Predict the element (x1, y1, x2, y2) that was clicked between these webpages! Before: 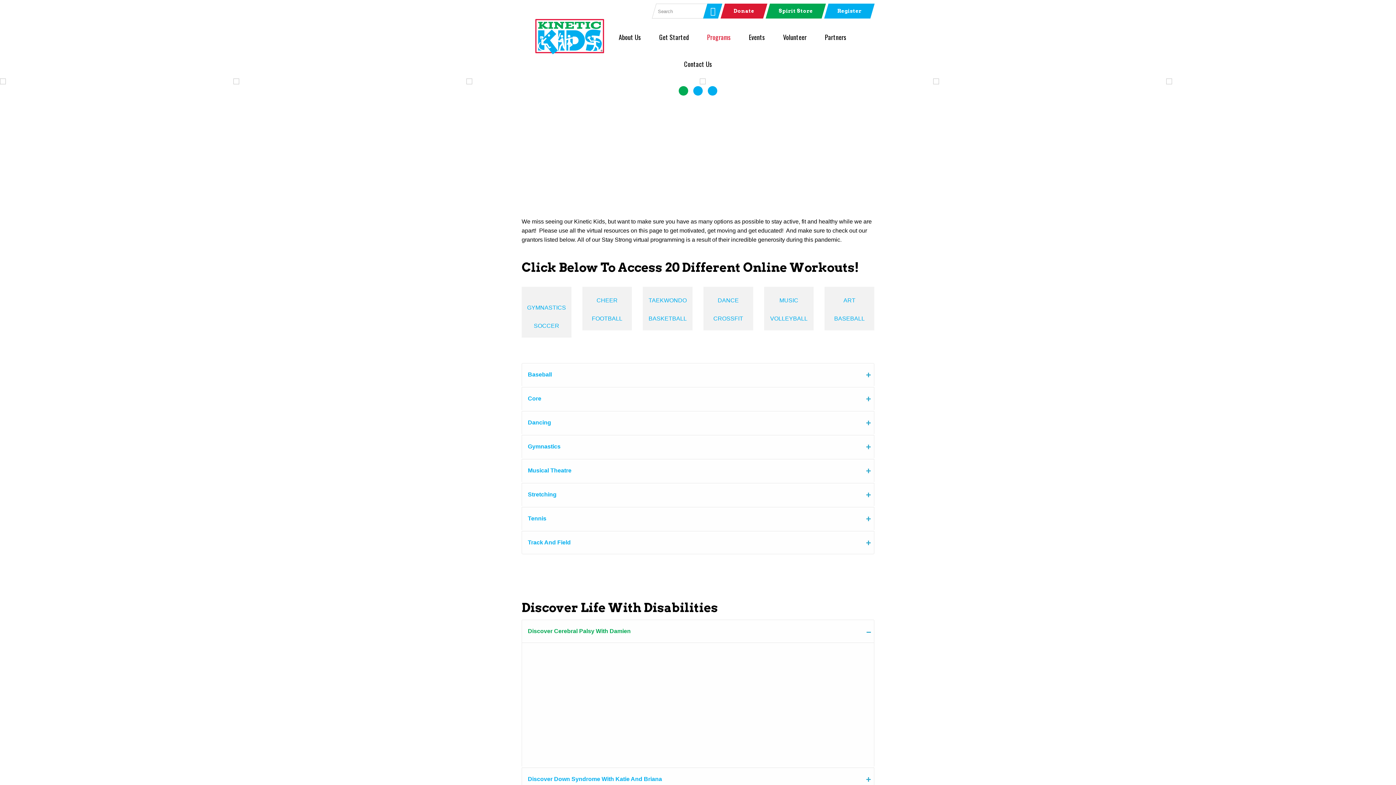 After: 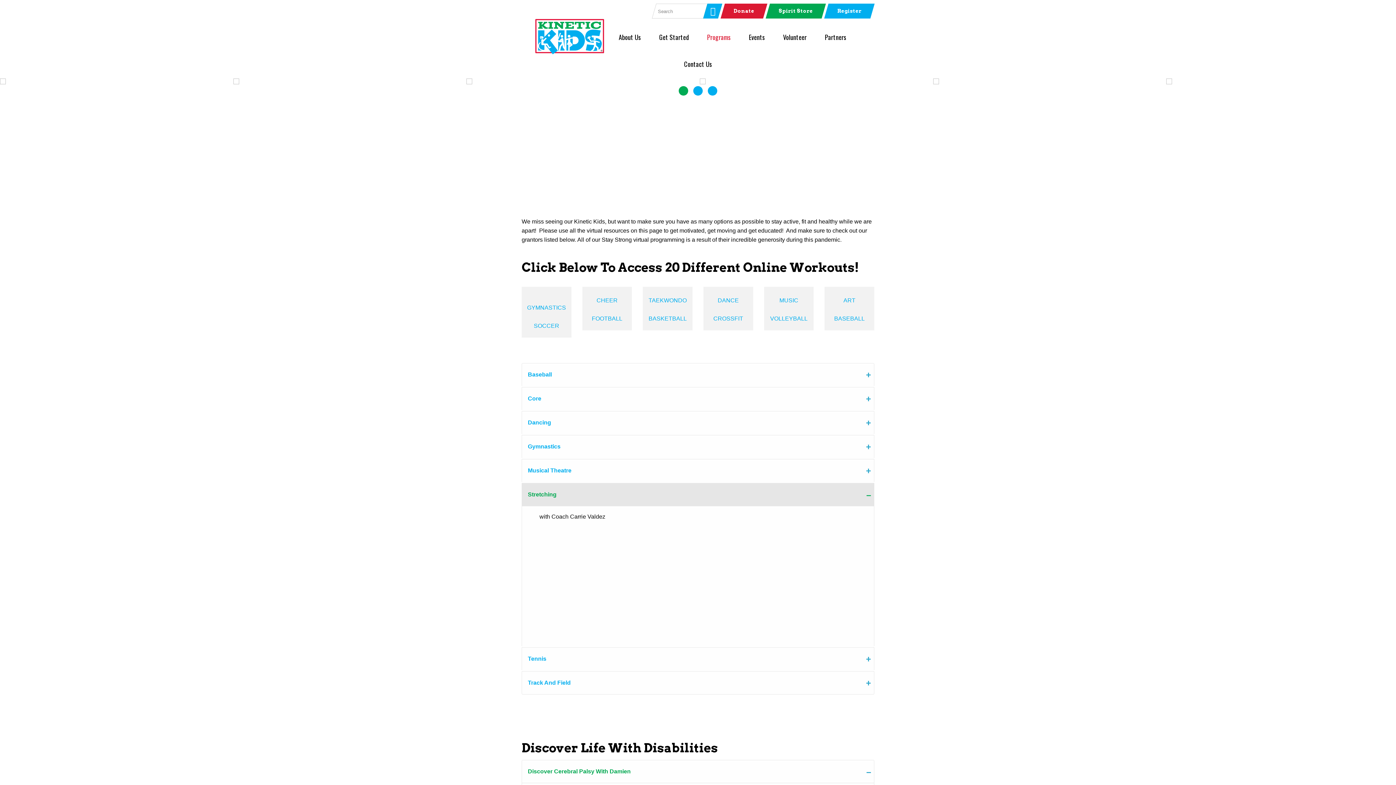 Action: label: Stretching bbox: (521, 483, 874, 506)